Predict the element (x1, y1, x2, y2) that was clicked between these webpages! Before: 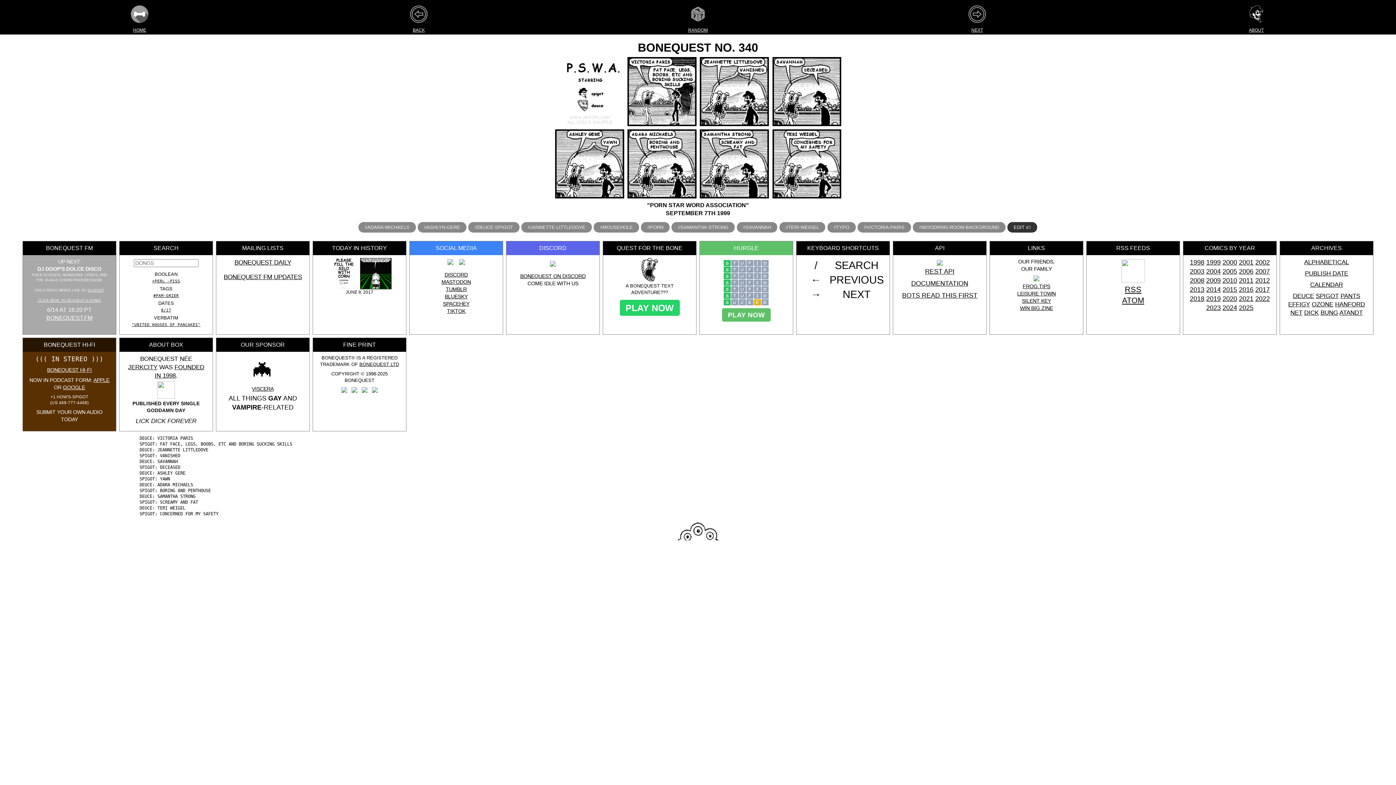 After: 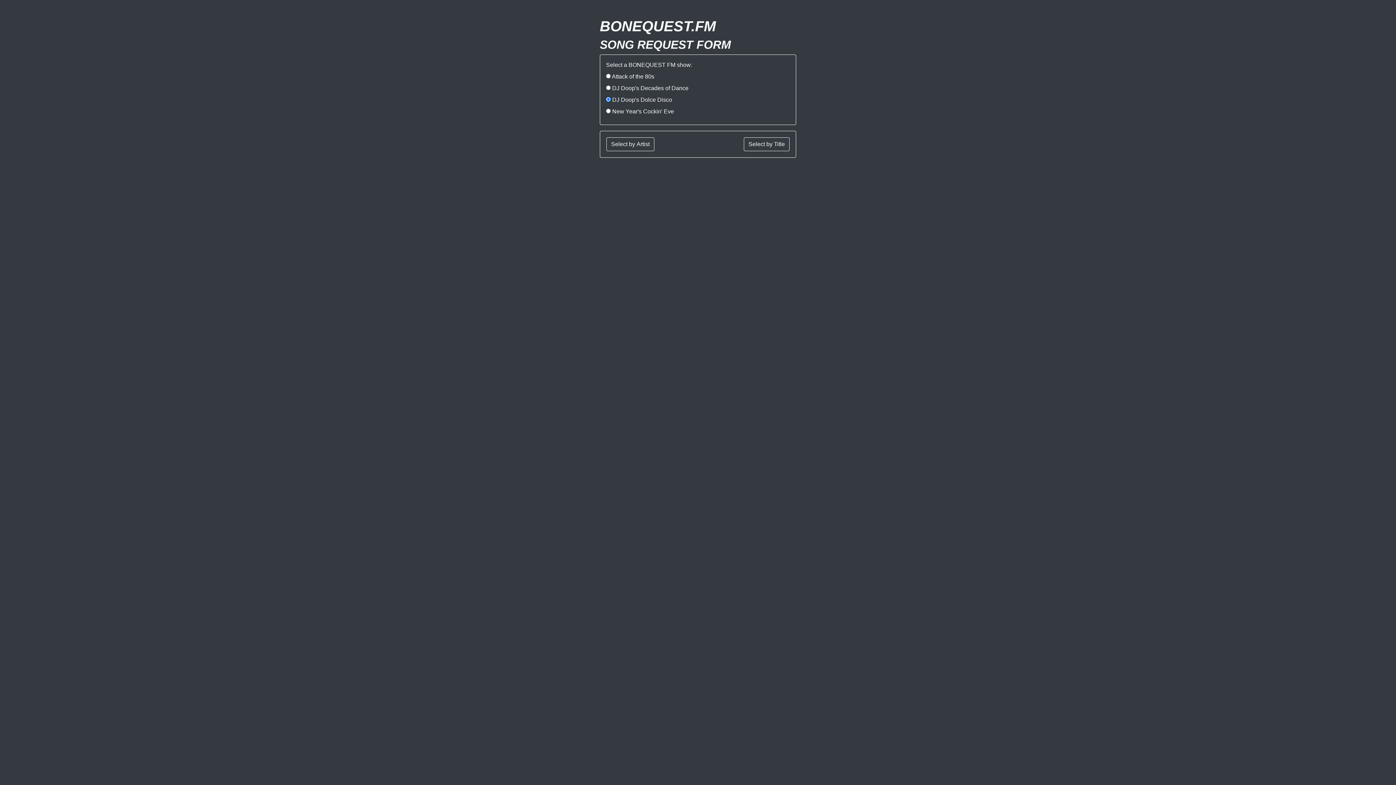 Action: bbox: (37, 298, 101, 302) label: CLICK HERE TO REQUEST A SONG!